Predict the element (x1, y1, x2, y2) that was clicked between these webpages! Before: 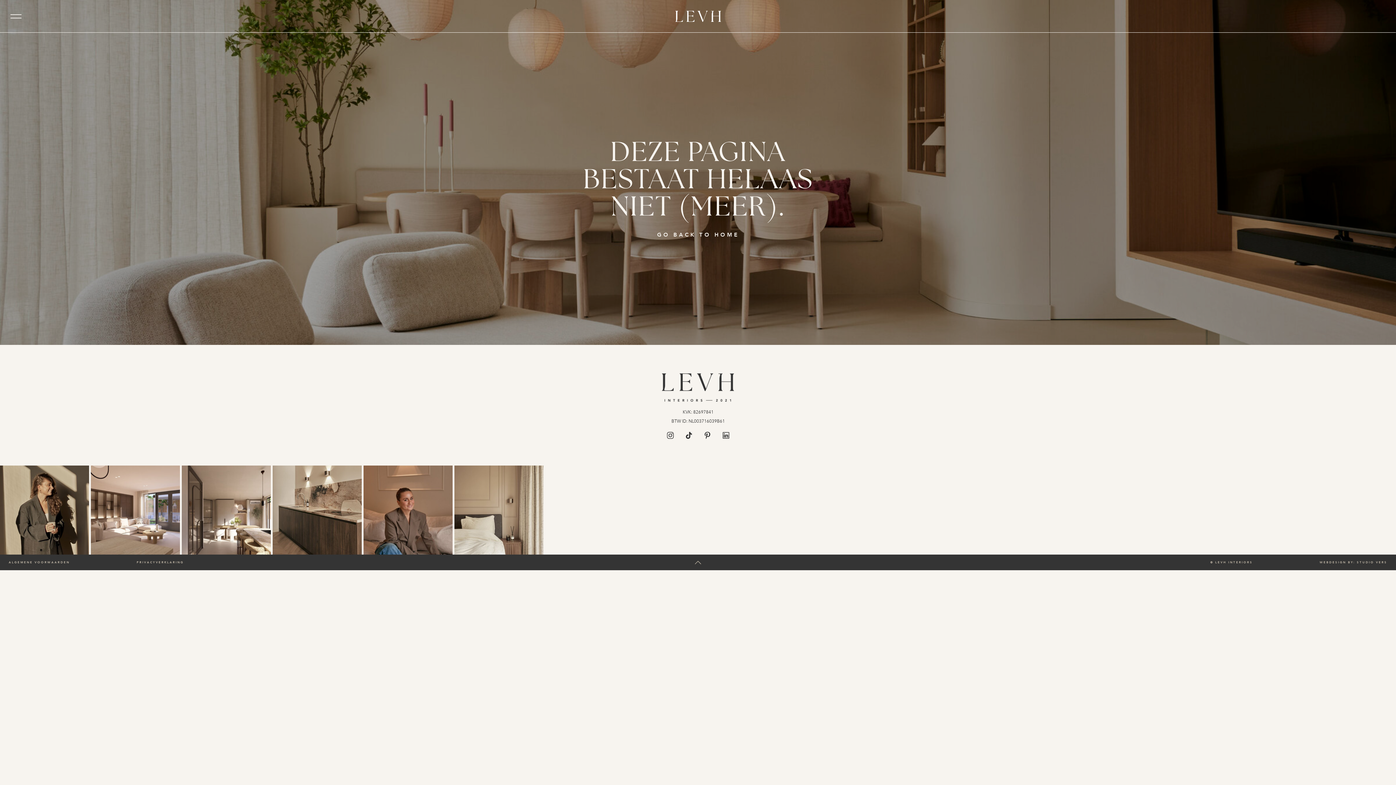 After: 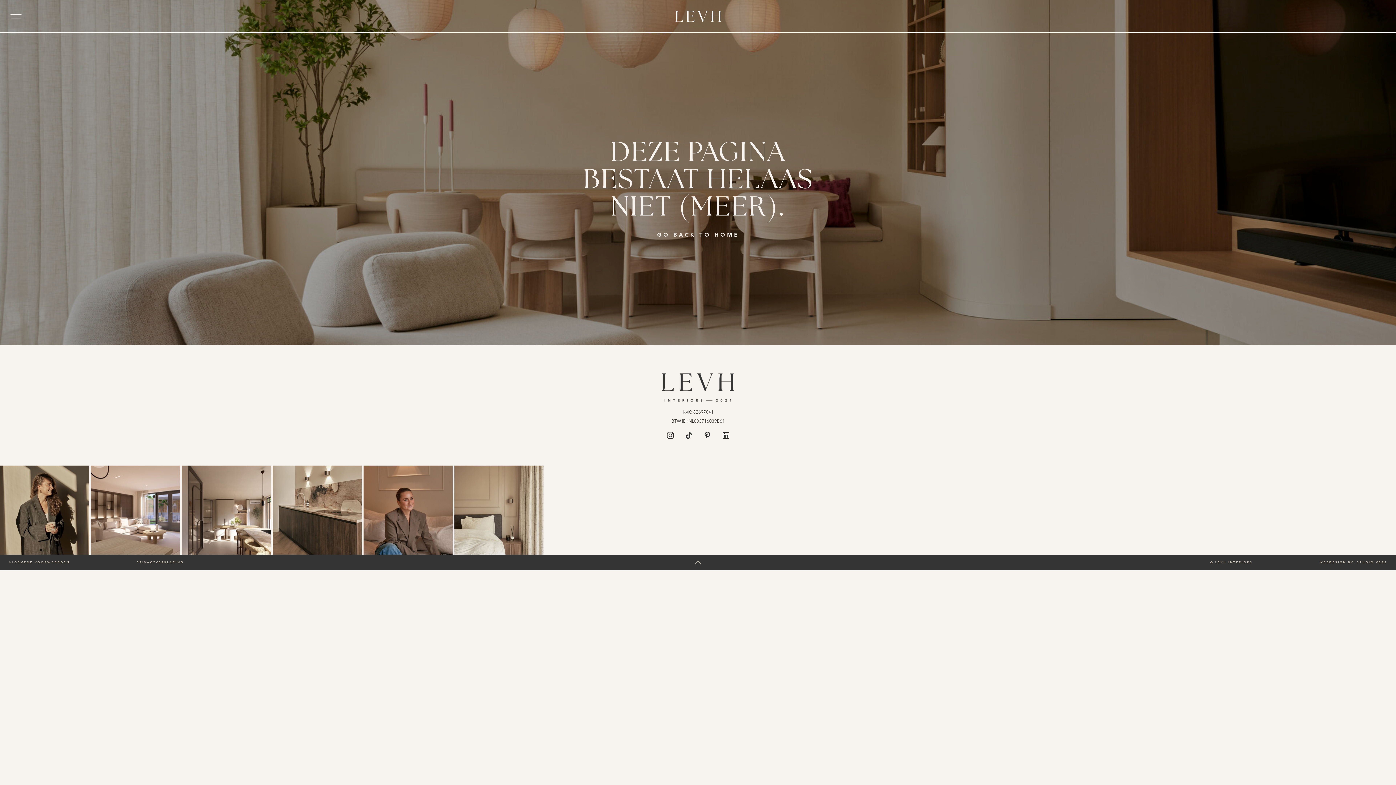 Action: bbox: (694, 559, 701, 566)